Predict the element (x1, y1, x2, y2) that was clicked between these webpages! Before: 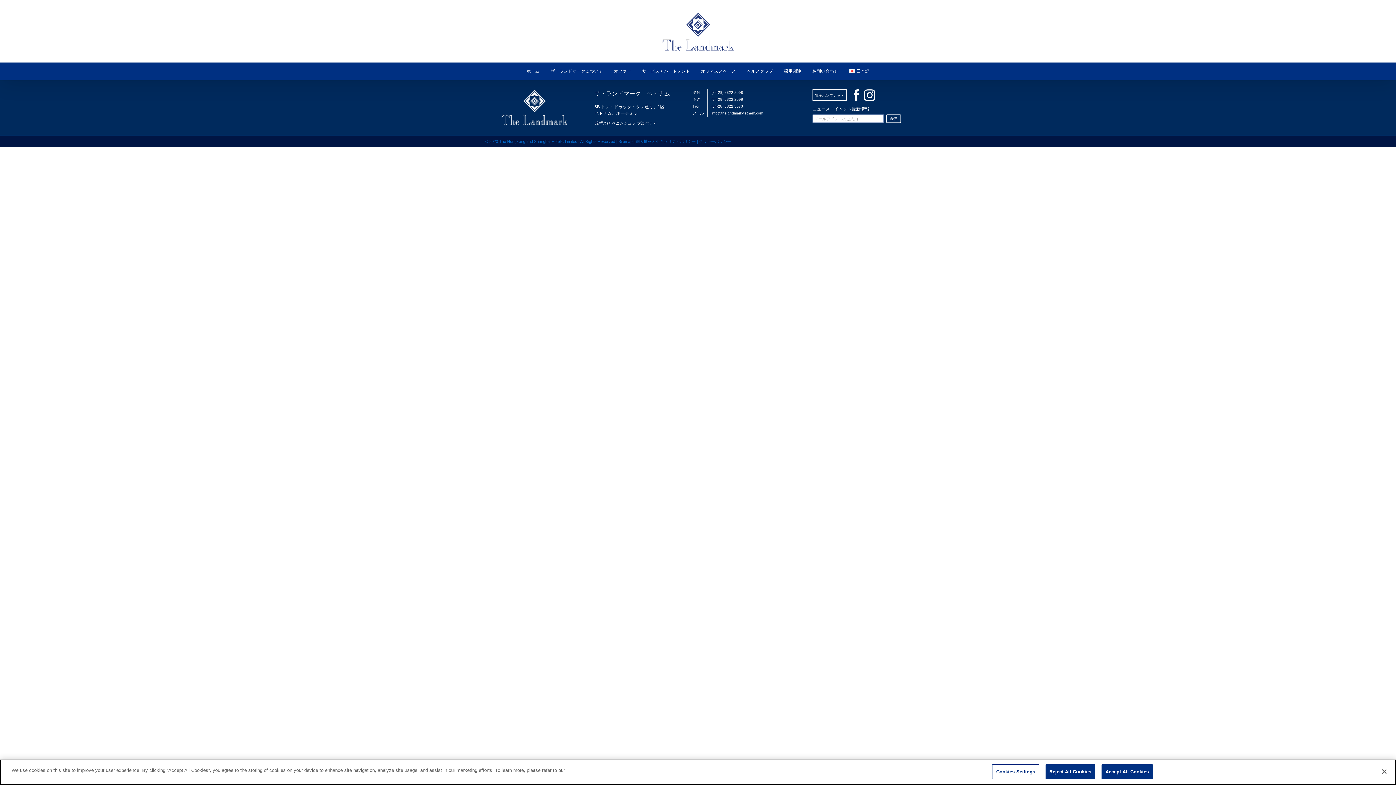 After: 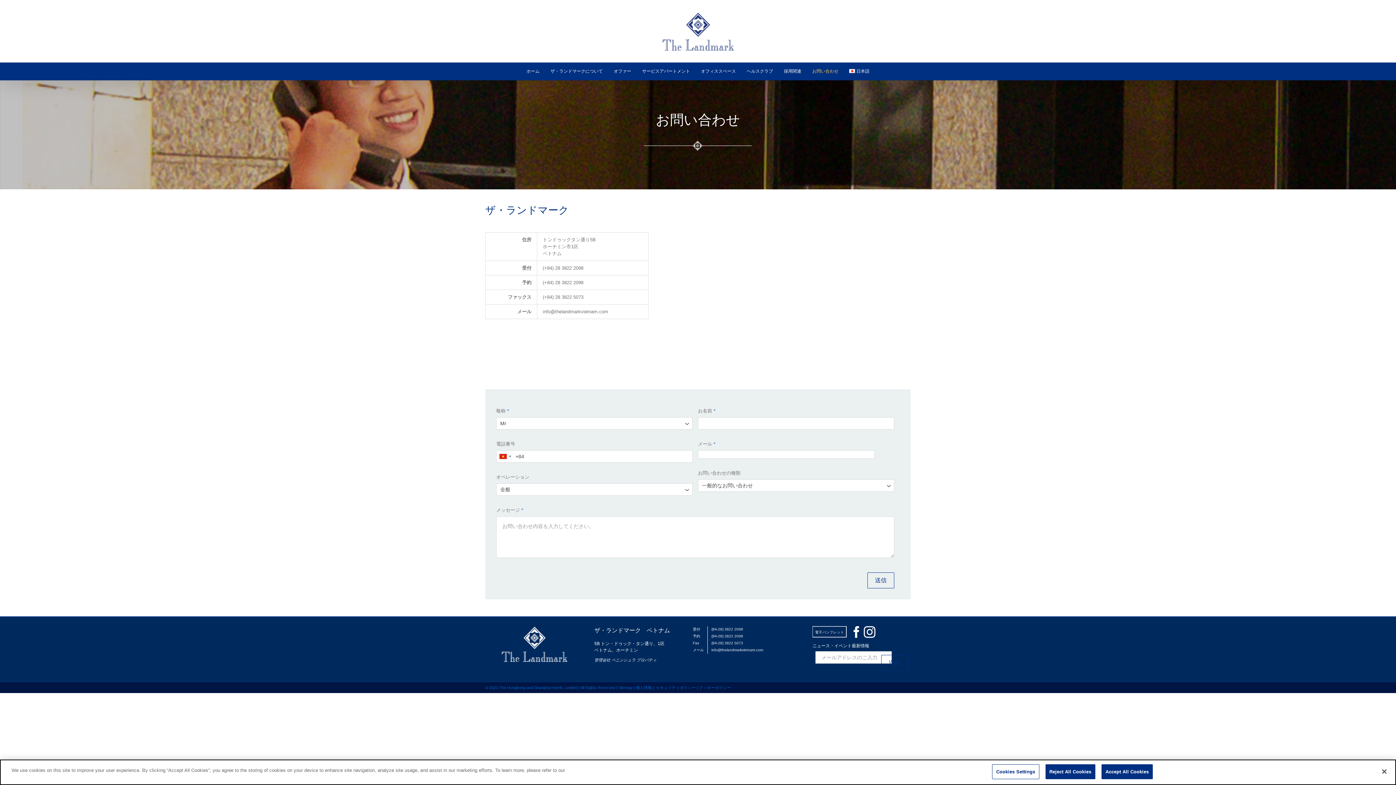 Action: label: お問い合わせ bbox: (806, 62, 844, 80)